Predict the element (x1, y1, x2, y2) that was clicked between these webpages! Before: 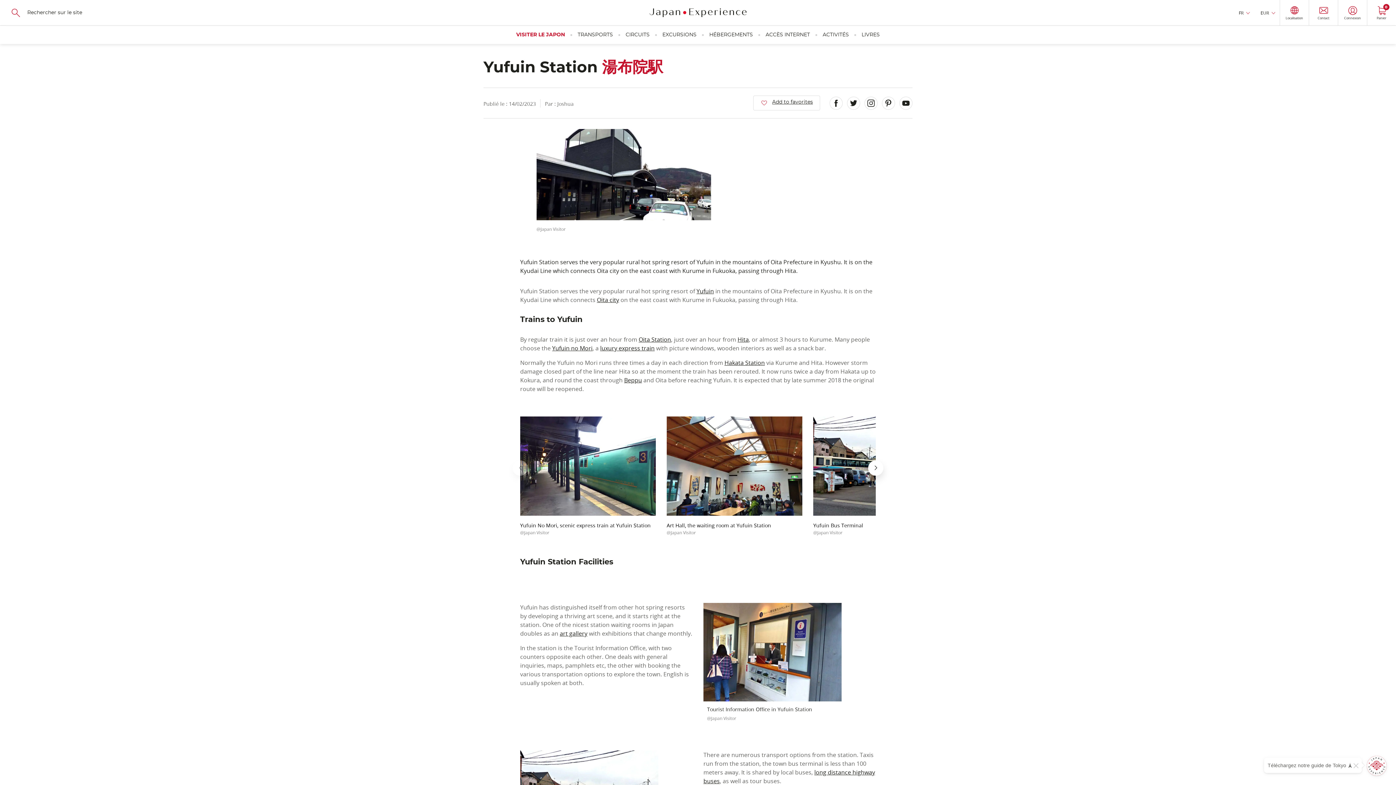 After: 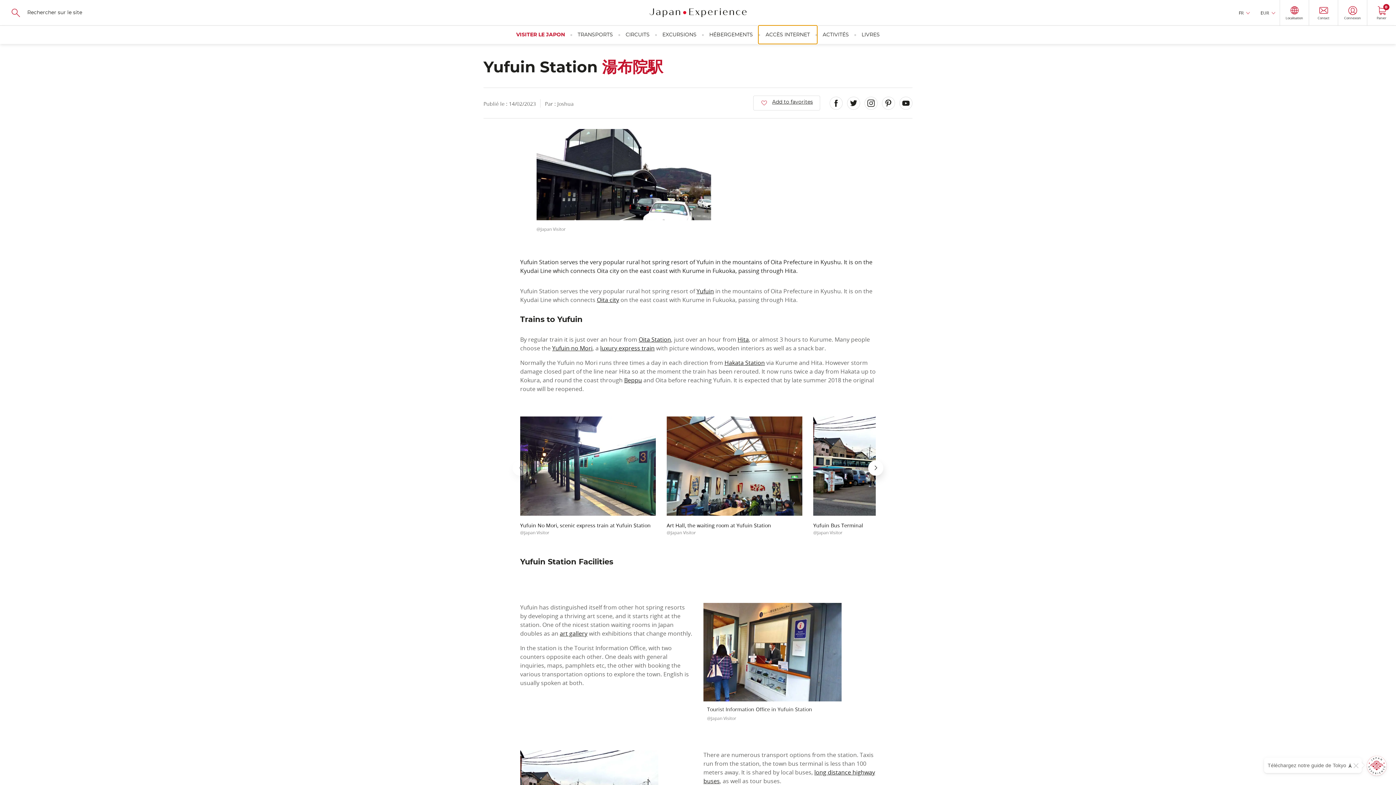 Action: bbox: (765, 25, 810, 44) label: ACCÈS INTERNET